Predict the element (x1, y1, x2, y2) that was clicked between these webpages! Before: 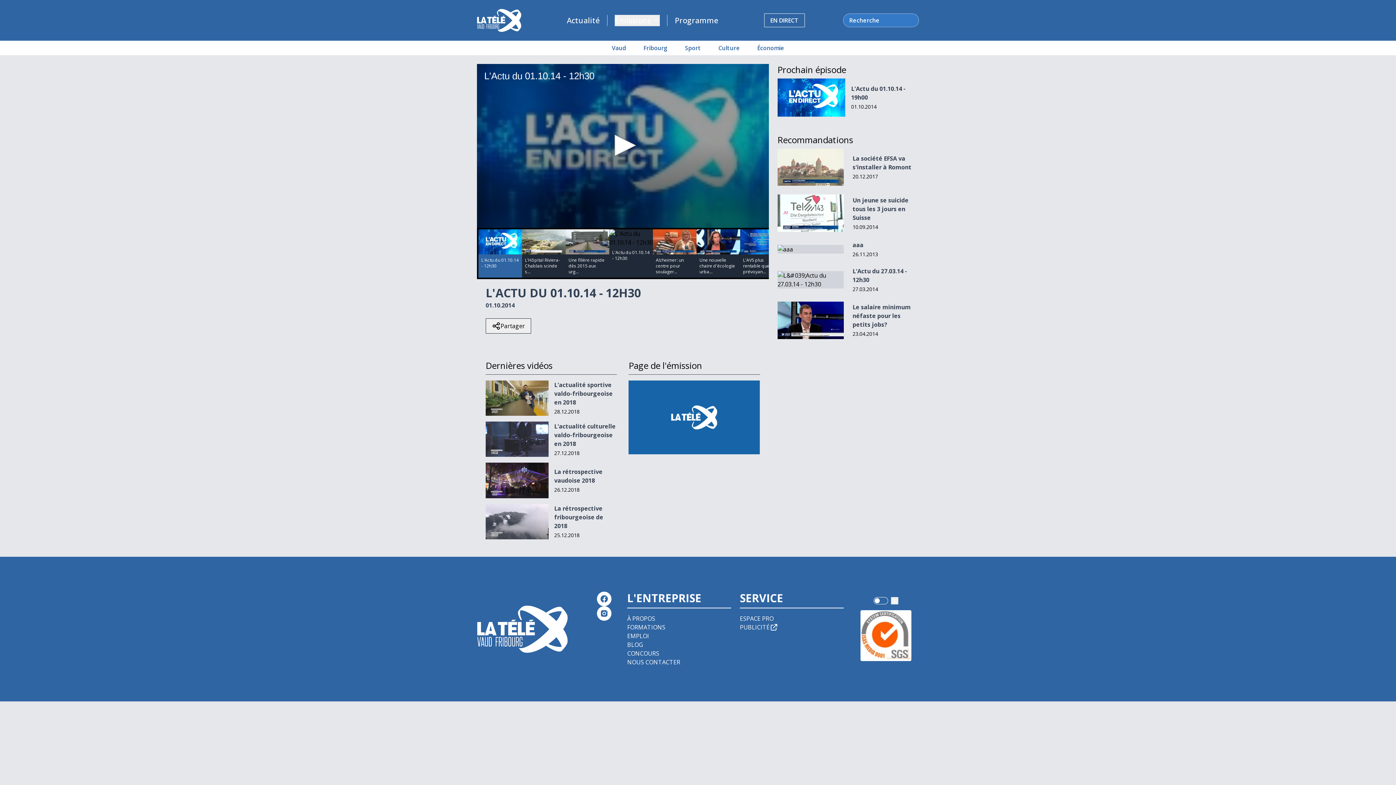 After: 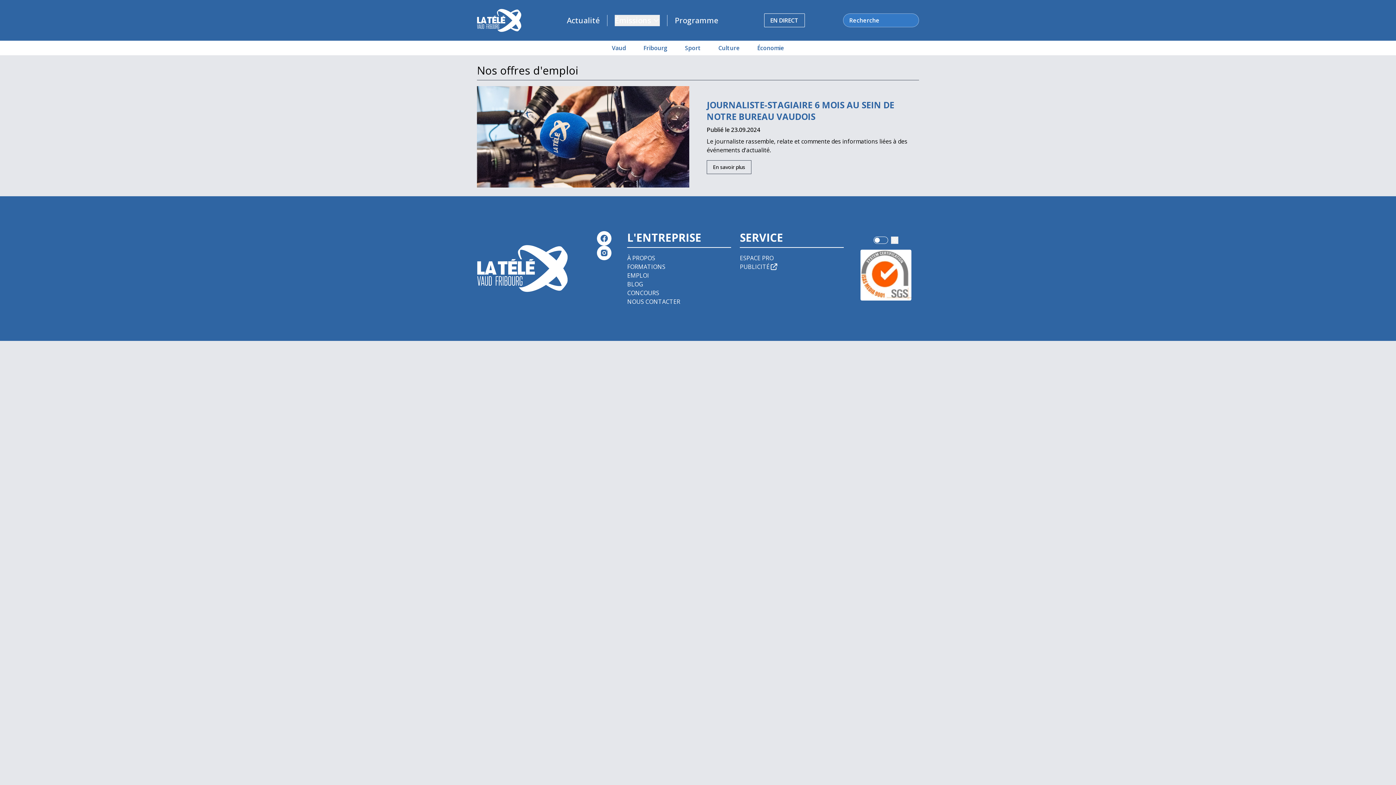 Action: bbox: (627, 632, 649, 640) label: EMPLOI